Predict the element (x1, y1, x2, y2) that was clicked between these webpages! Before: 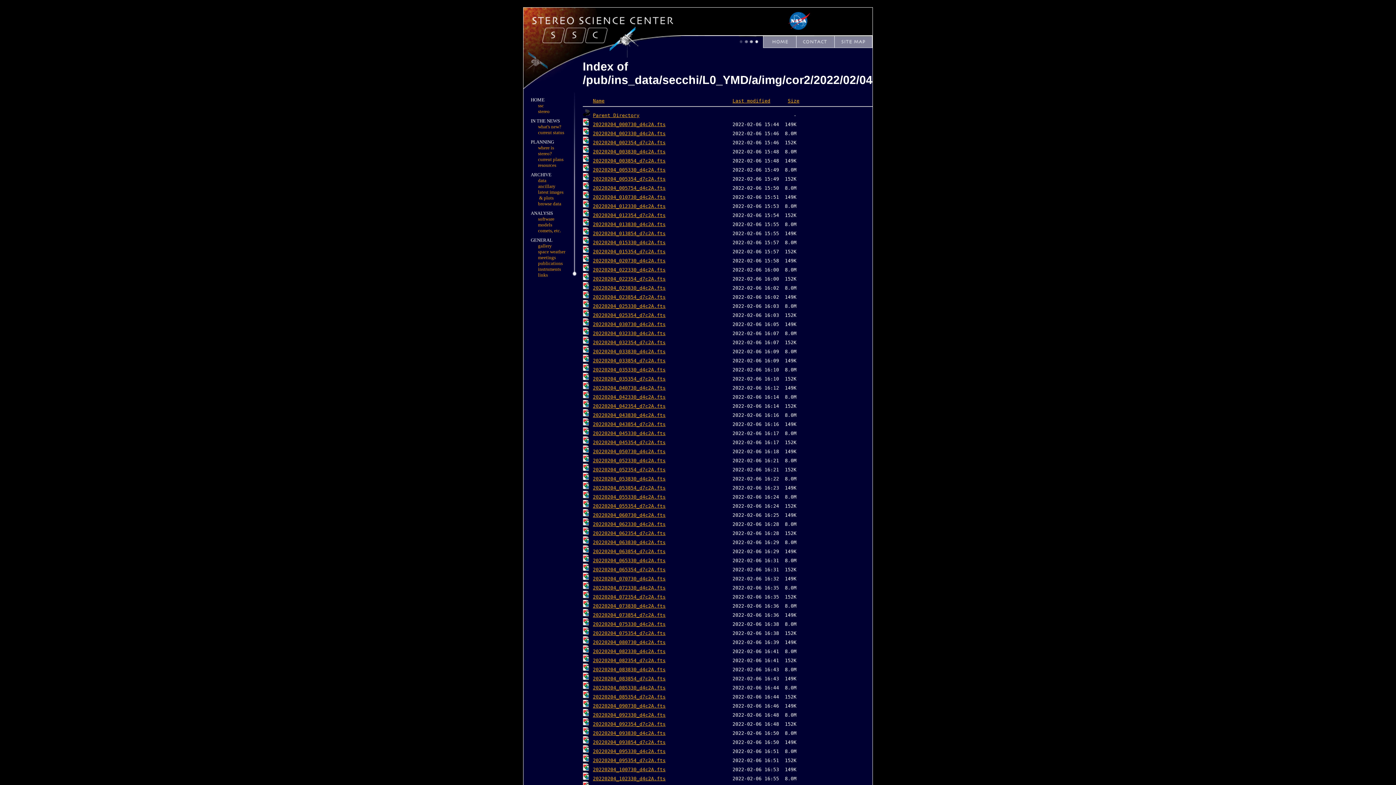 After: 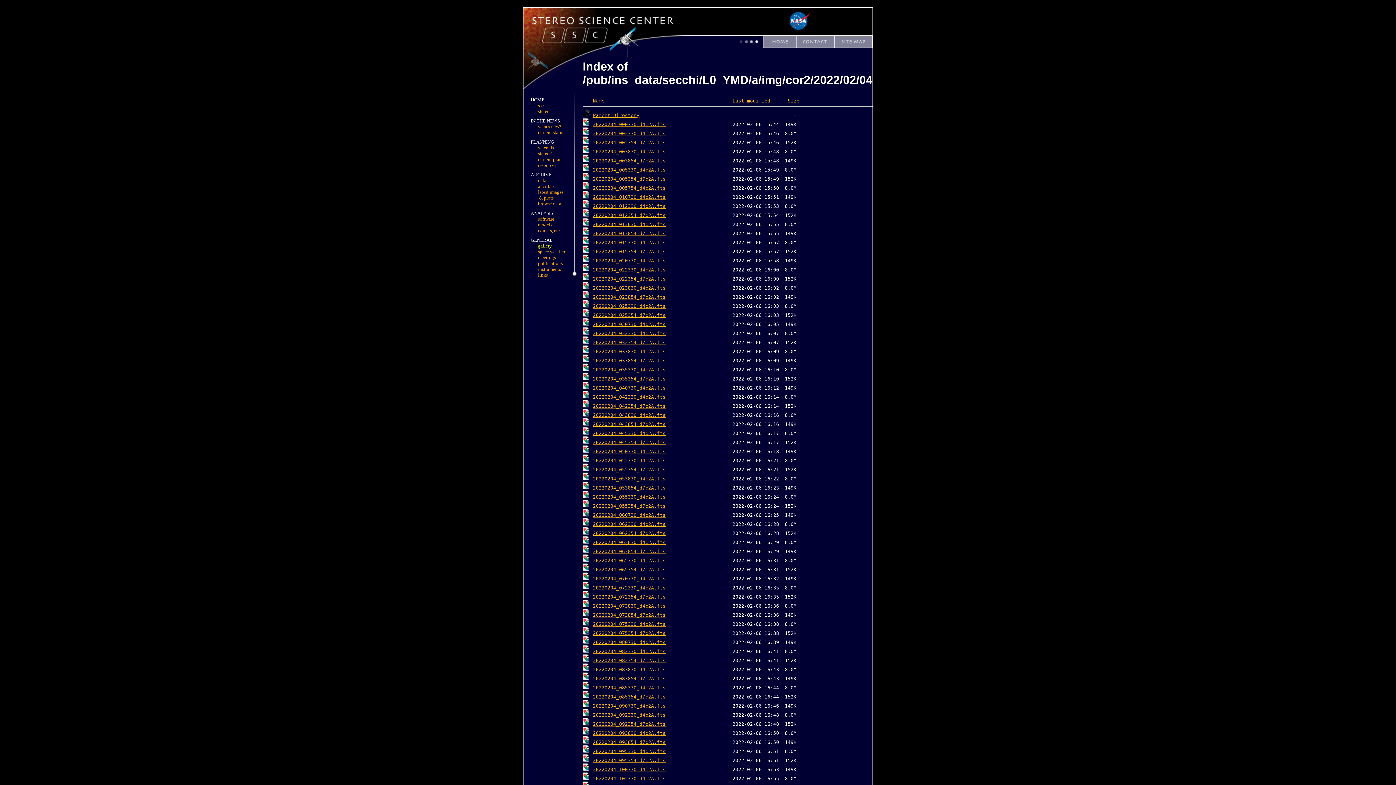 Action: bbox: (538, 243, 552, 248) label: gallery